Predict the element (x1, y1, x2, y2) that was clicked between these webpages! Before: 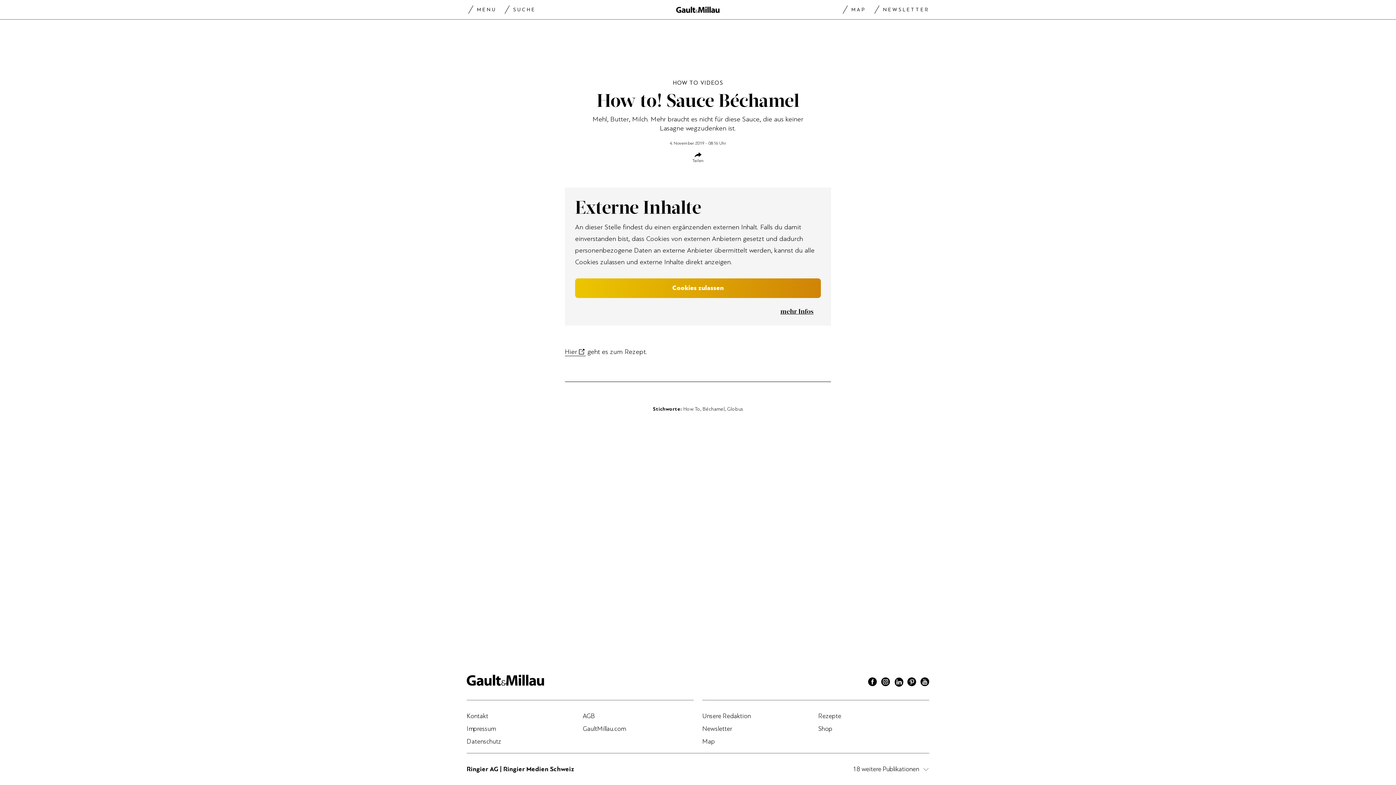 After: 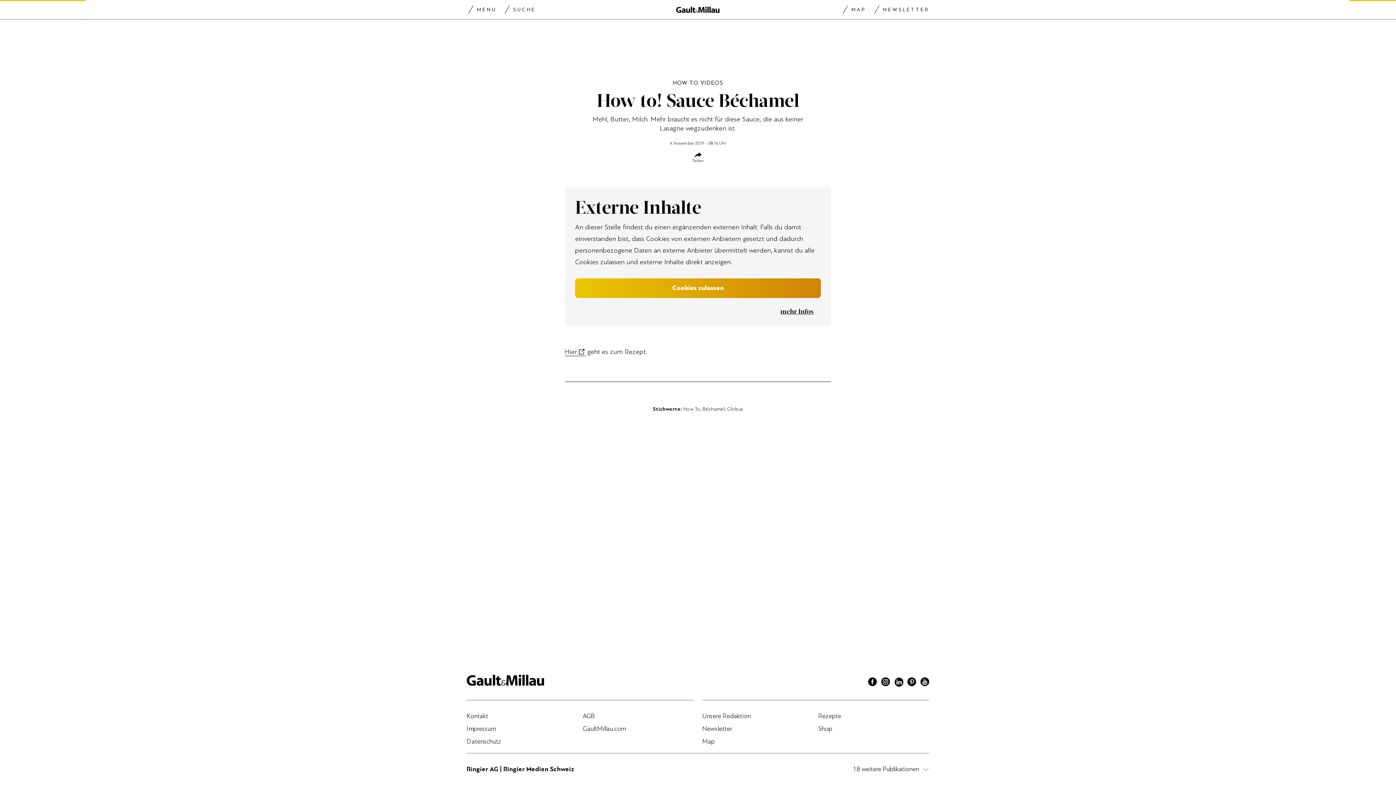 Action: bbox: (582, 712, 595, 720) label: AGB